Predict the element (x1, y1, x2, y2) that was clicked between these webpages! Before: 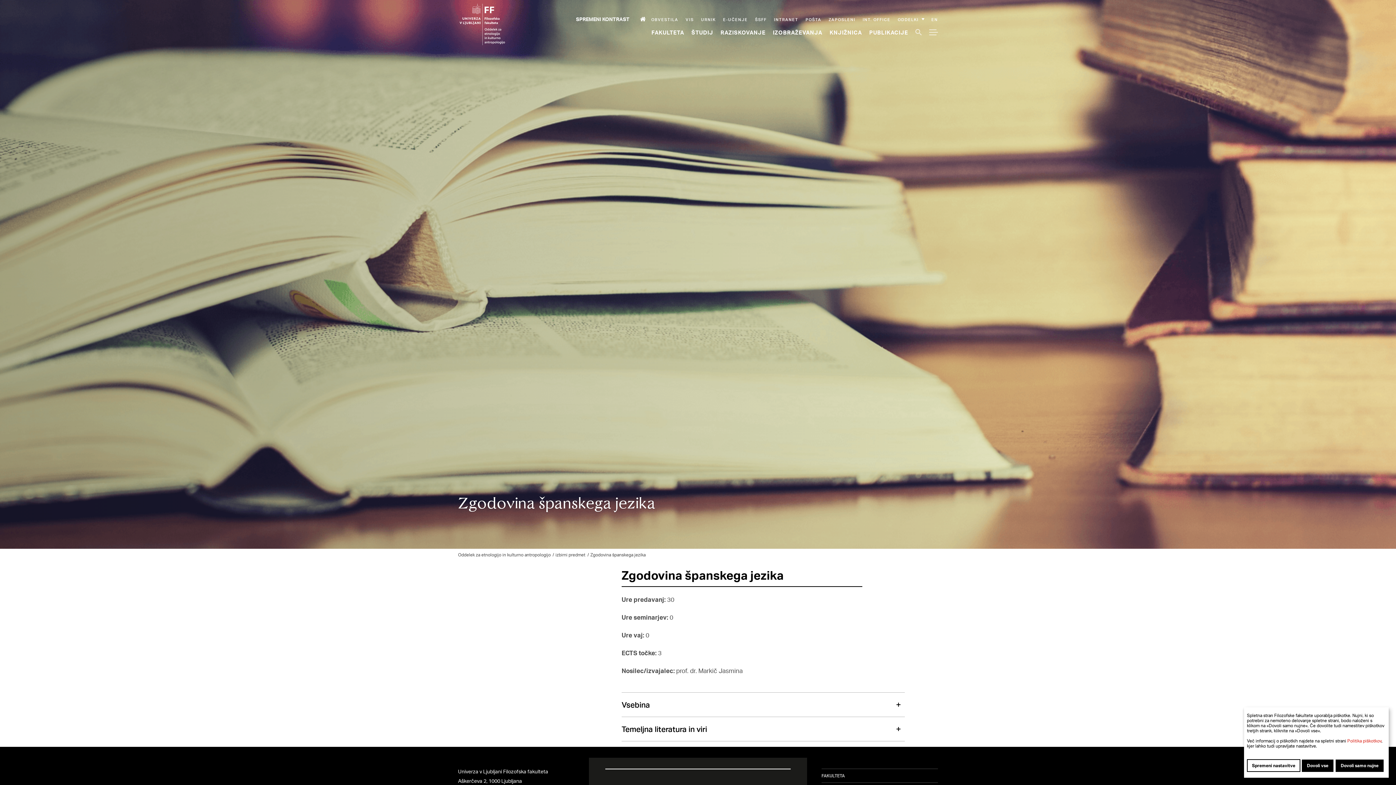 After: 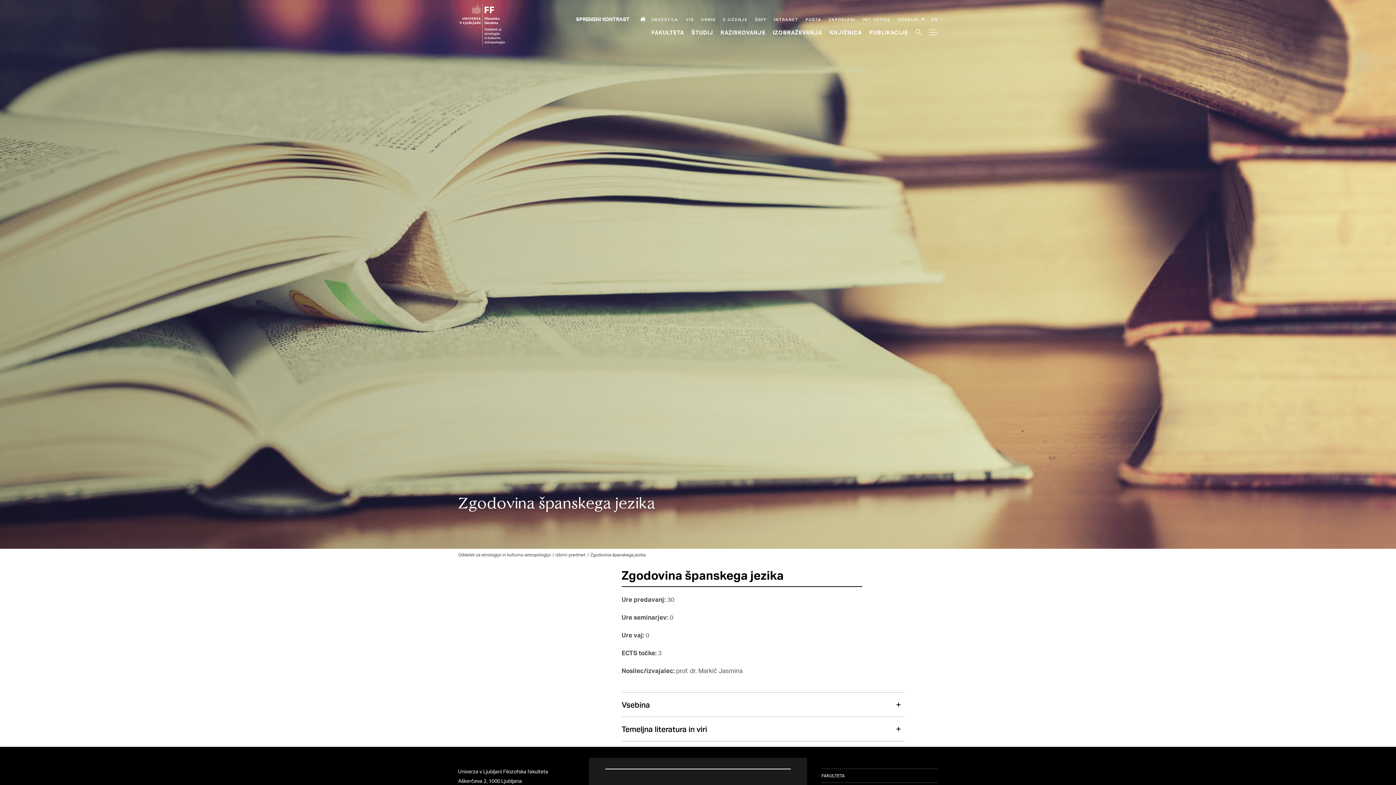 Action: label: Dovoli samo nujne bbox: (1336, 760, 1384, 772)